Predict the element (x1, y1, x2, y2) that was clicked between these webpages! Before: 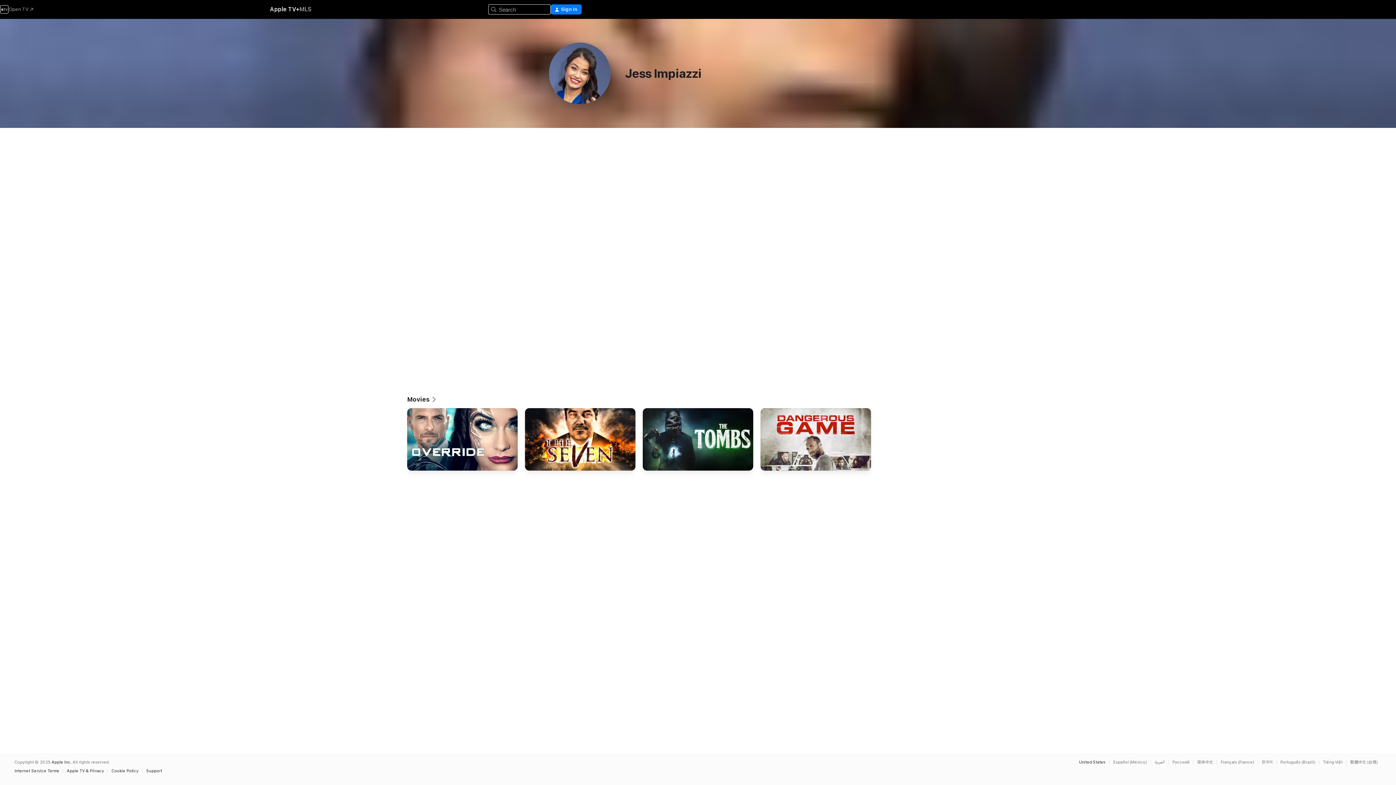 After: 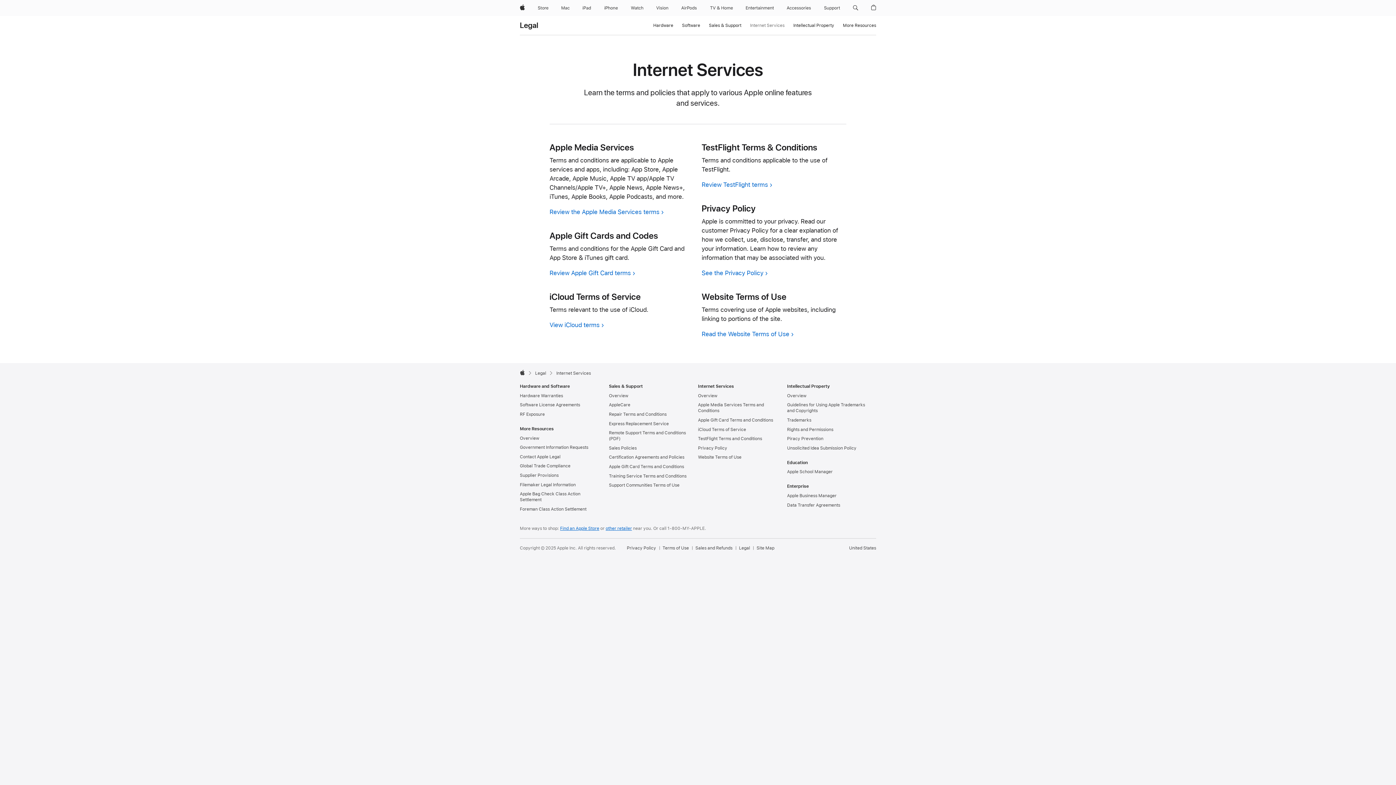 Action: label: Internet Service Terms bbox: (14, 769, 62, 773)